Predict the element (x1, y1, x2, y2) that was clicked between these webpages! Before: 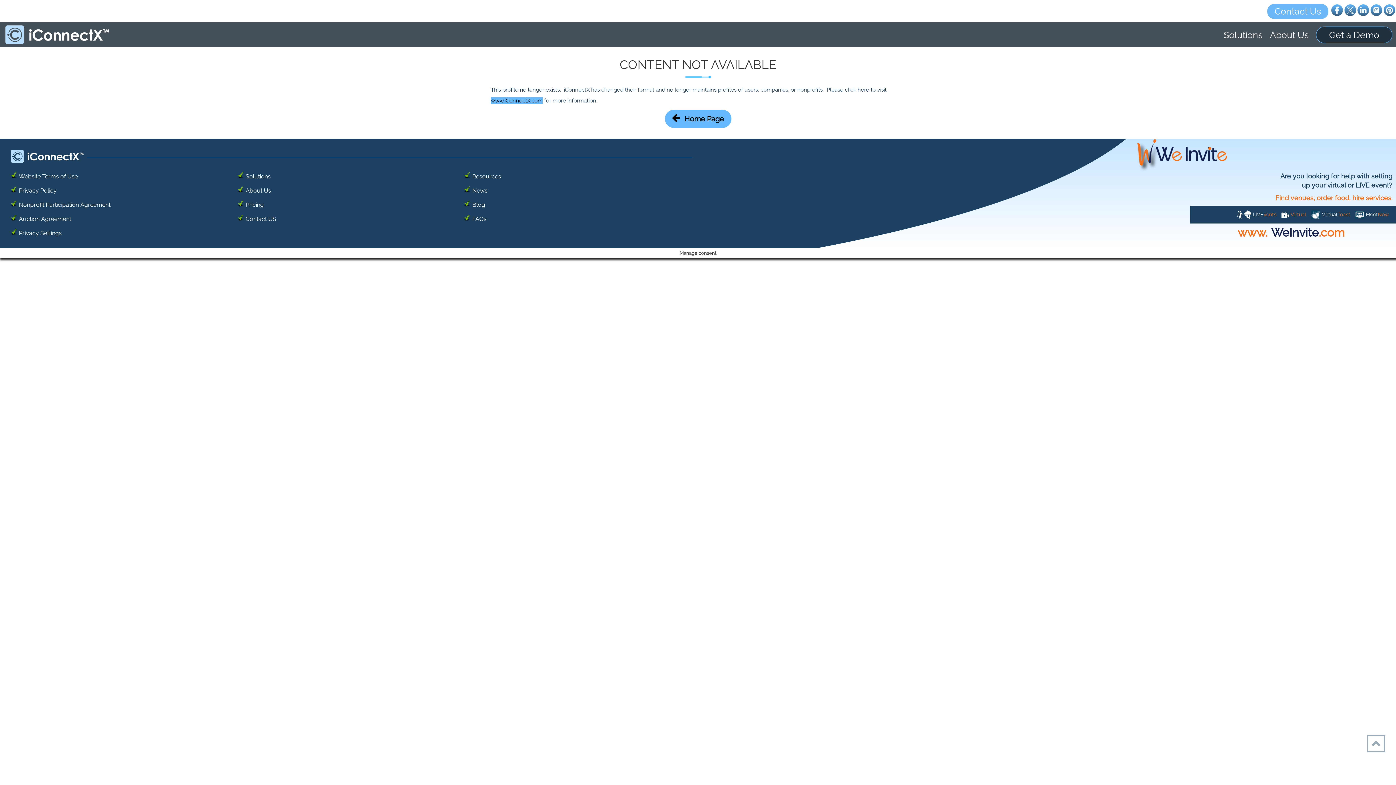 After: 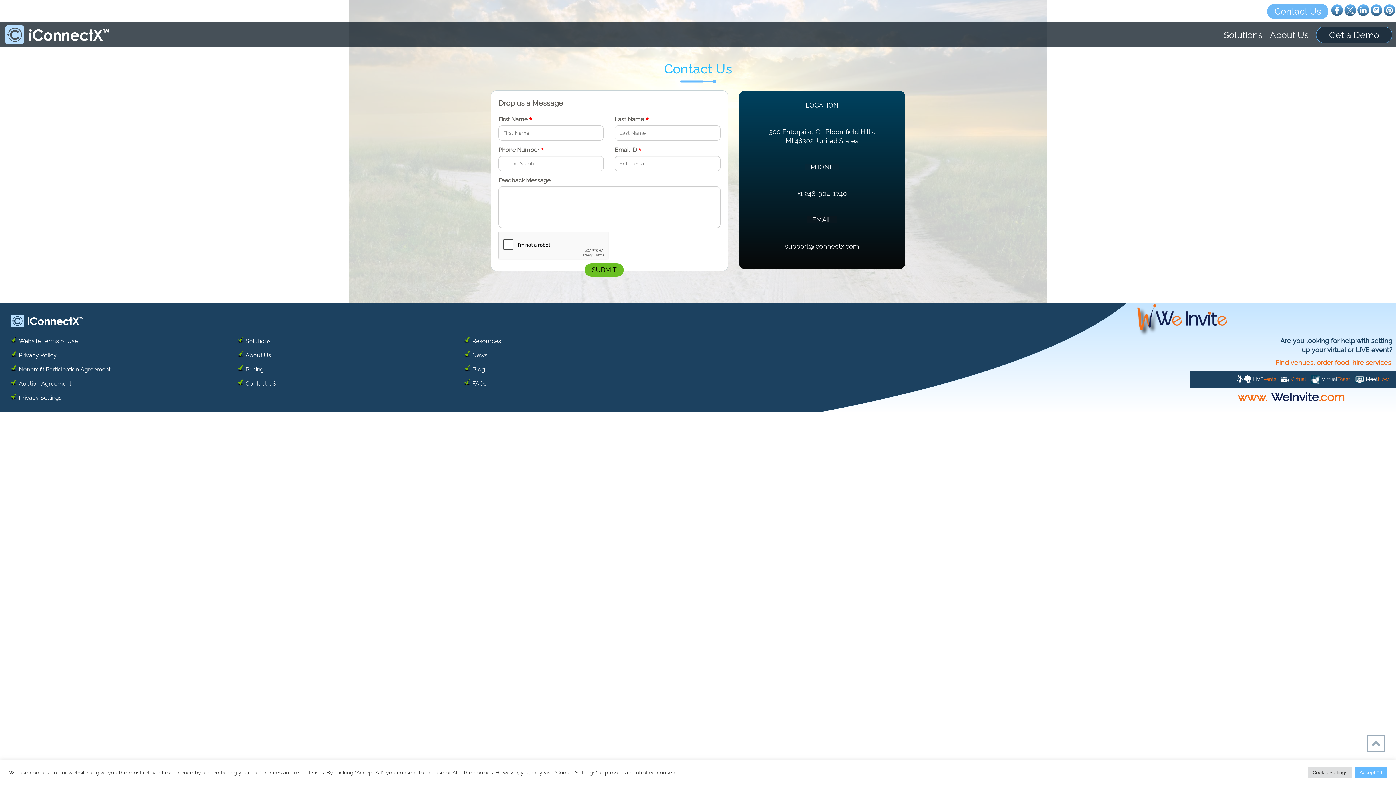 Action: label: Contact Us bbox: (1267, 3, 1329, 19)